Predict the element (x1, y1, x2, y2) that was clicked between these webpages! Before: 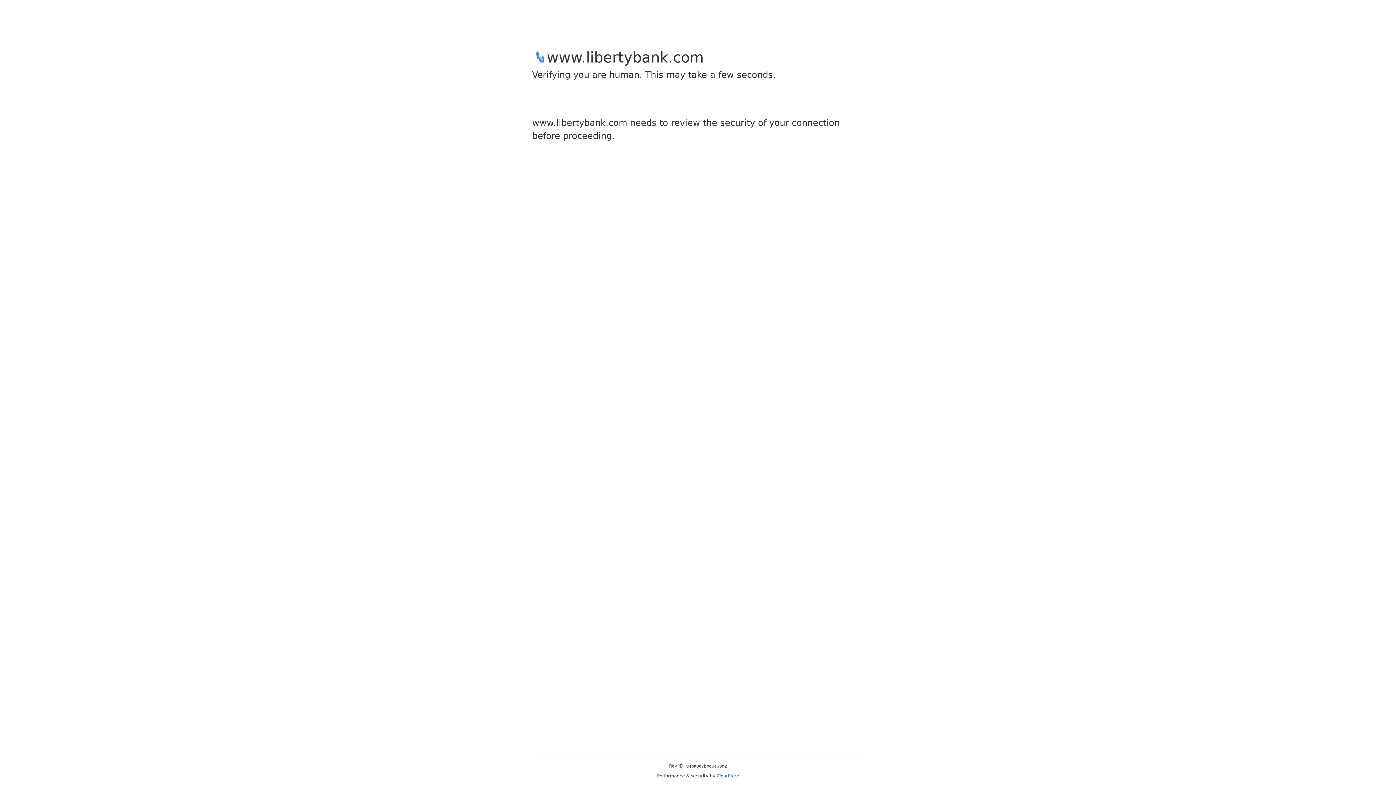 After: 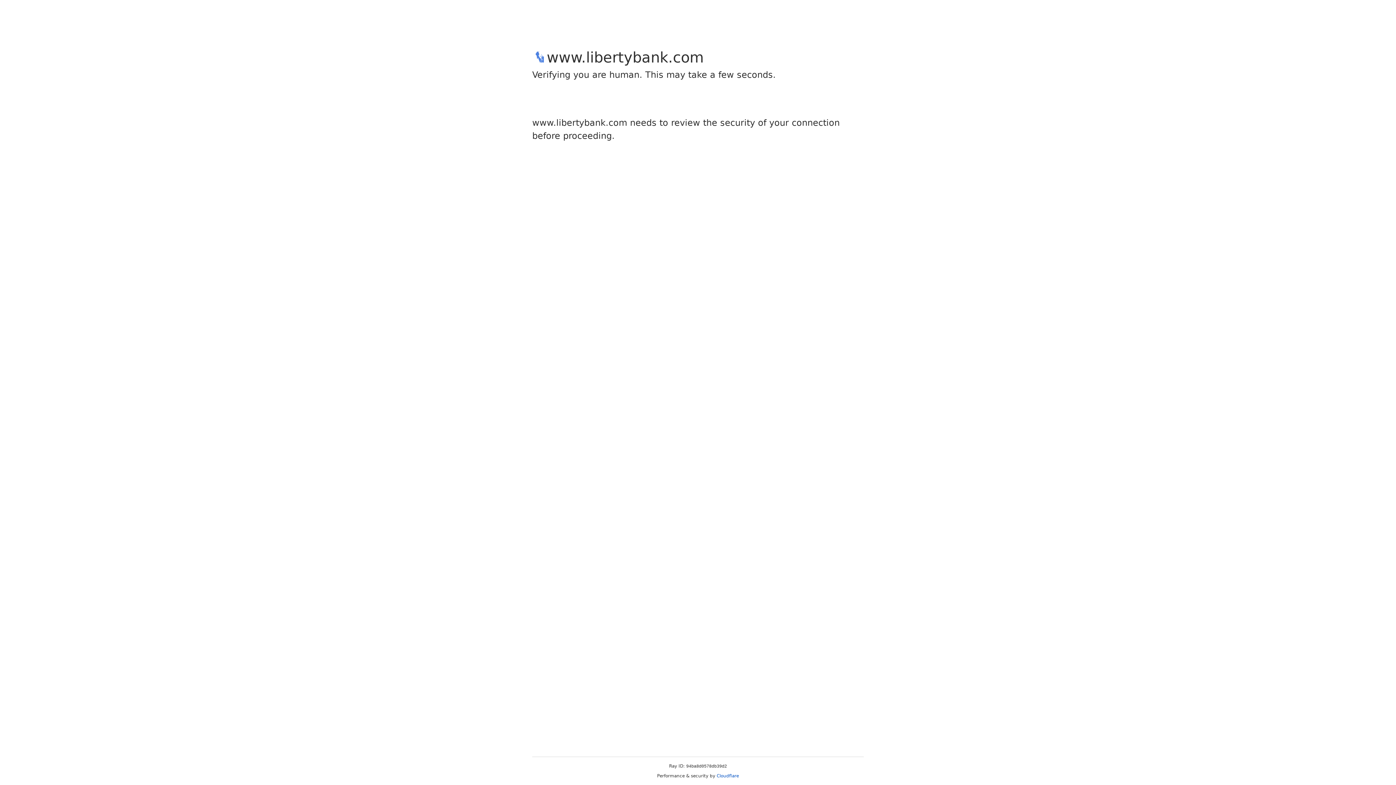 Action: label: Cloudflare bbox: (716, 773, 739, 778)